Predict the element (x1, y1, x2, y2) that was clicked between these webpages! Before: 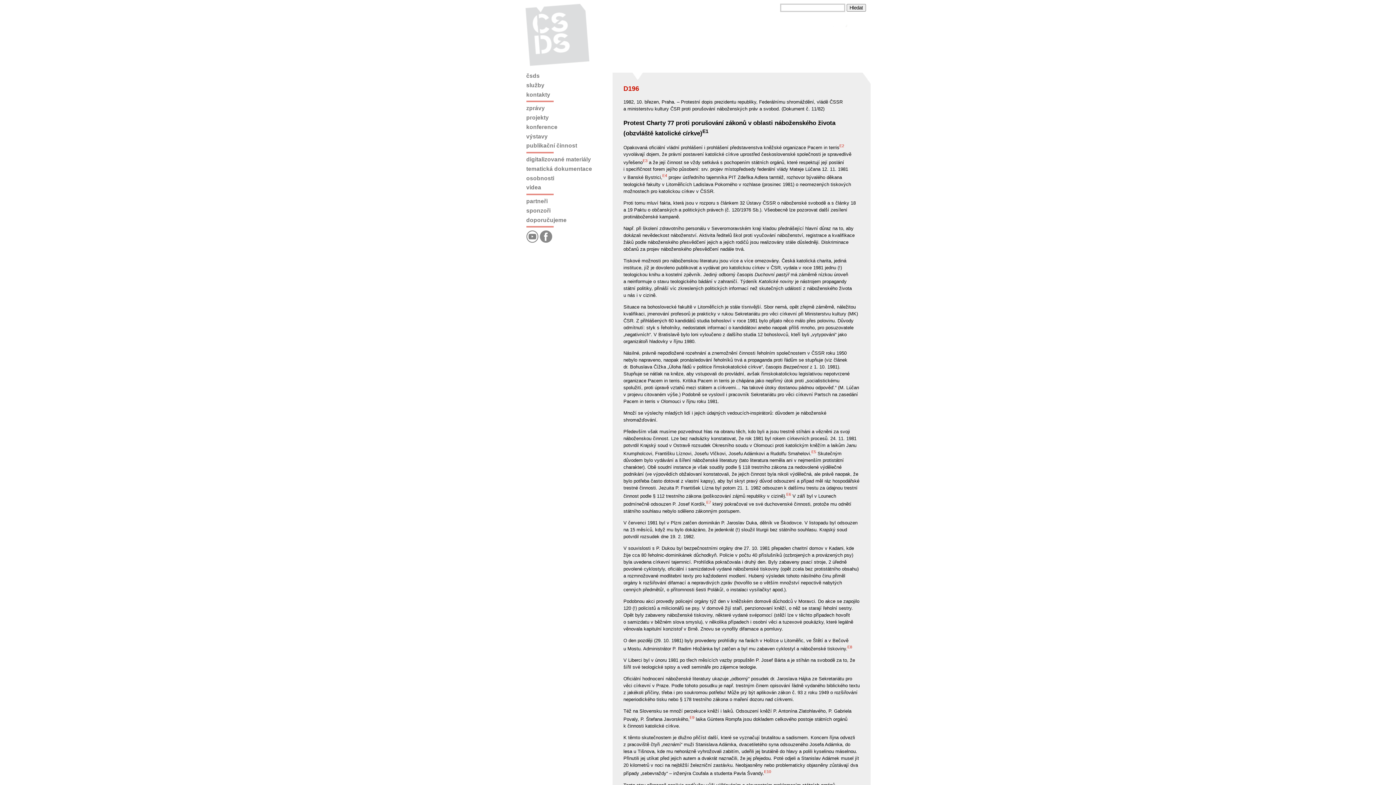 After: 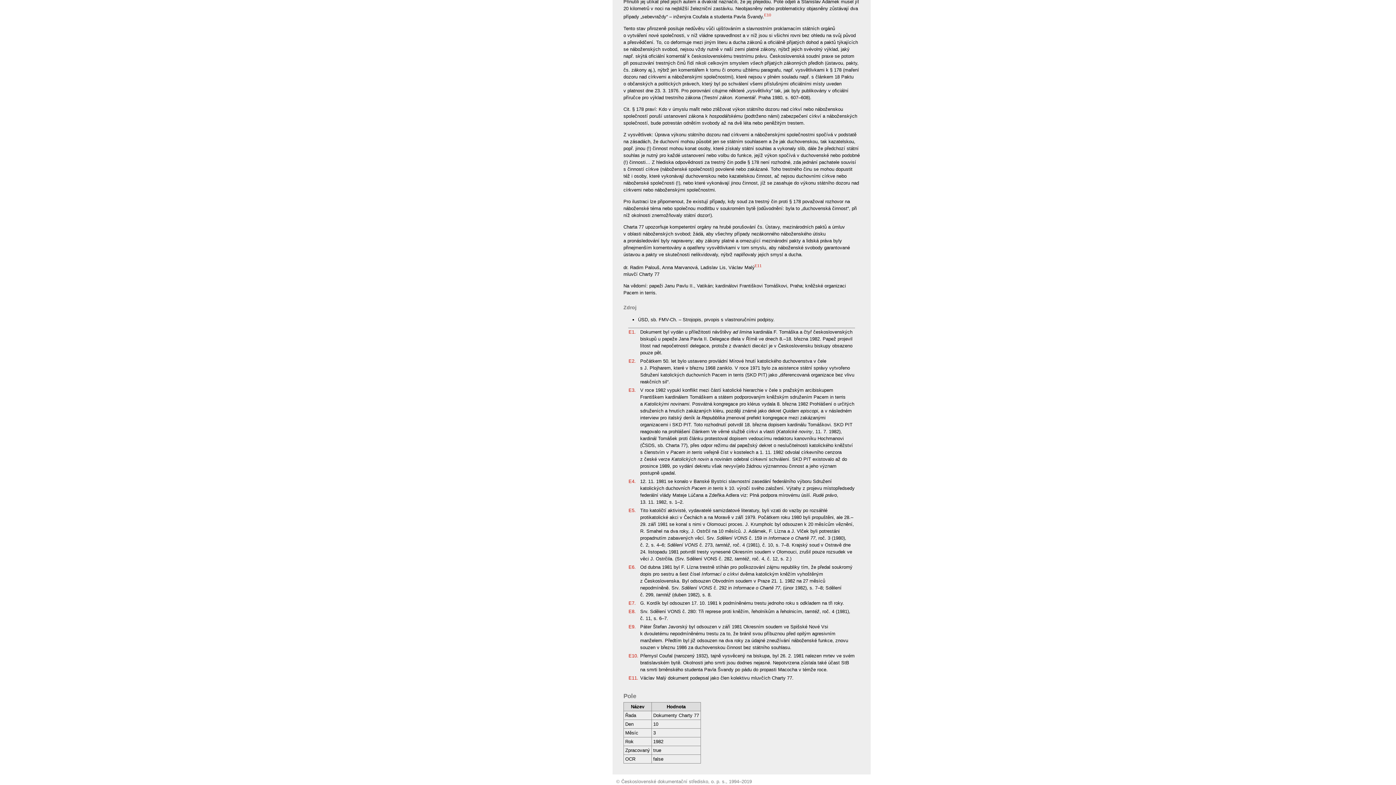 Action: bbox: (786, 492, 791, 496) label: E6